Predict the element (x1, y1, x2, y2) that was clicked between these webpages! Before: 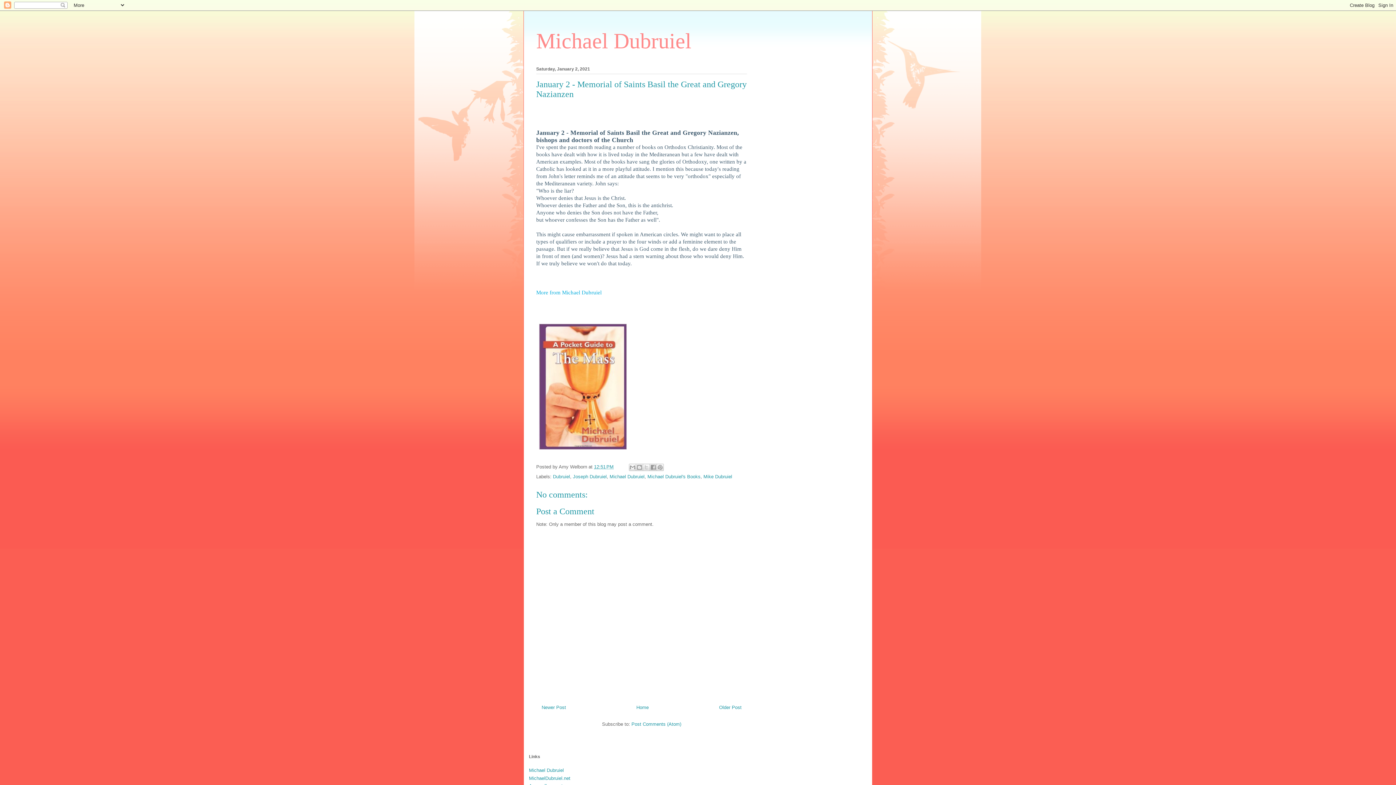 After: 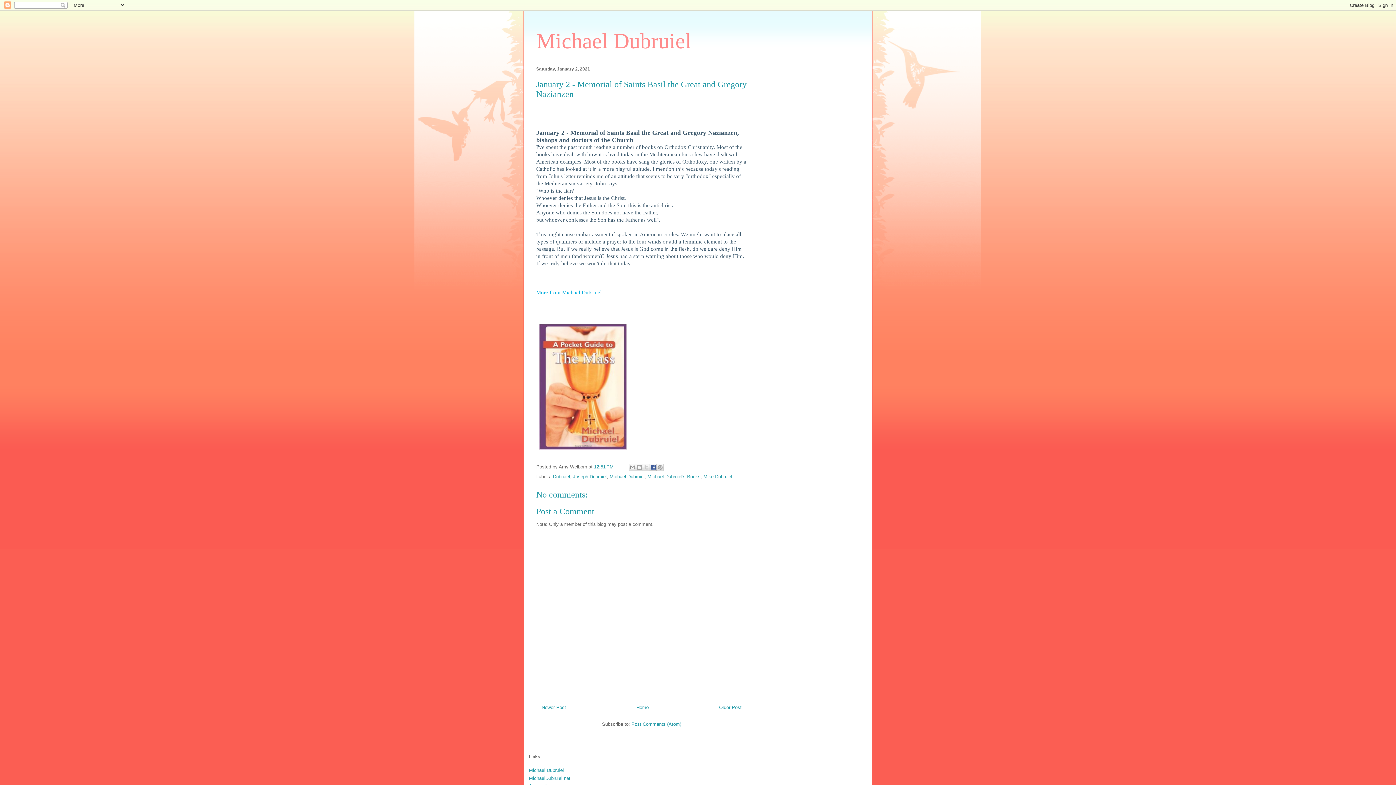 Action: bbox: (649, 463, 657, 471) label: Share to Facebook